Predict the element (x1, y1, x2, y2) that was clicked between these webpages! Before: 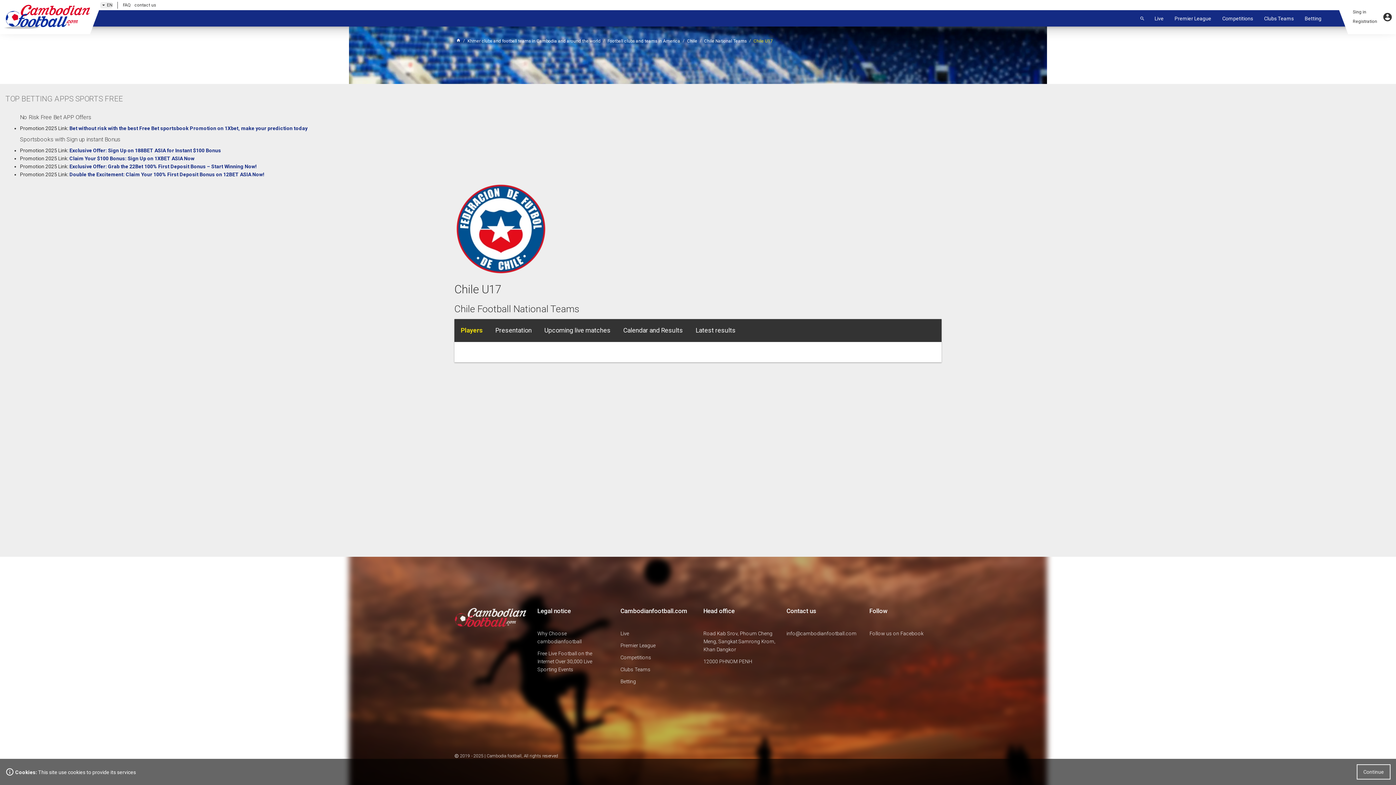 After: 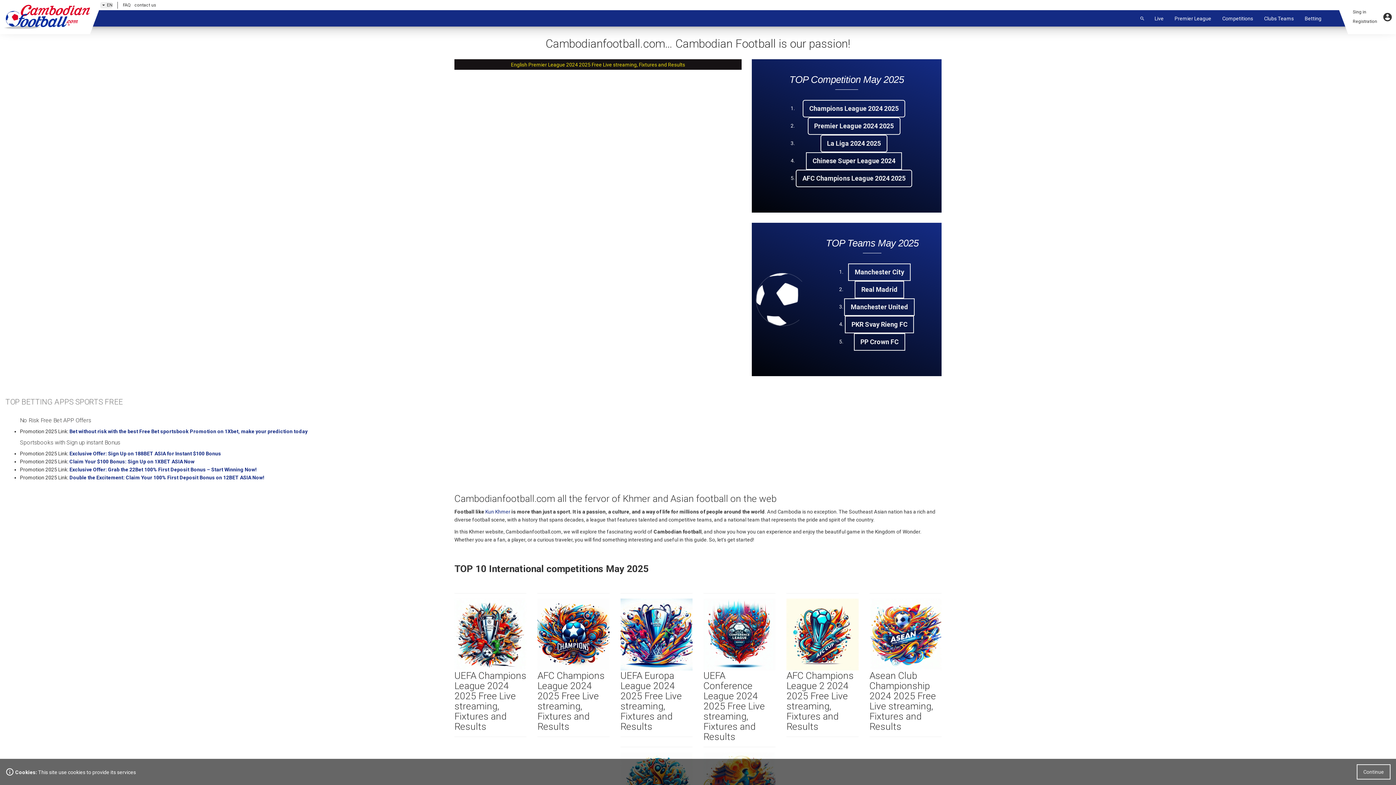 Action: bbox: (620, 607, 687, 614) label: Cambodianfootball.com